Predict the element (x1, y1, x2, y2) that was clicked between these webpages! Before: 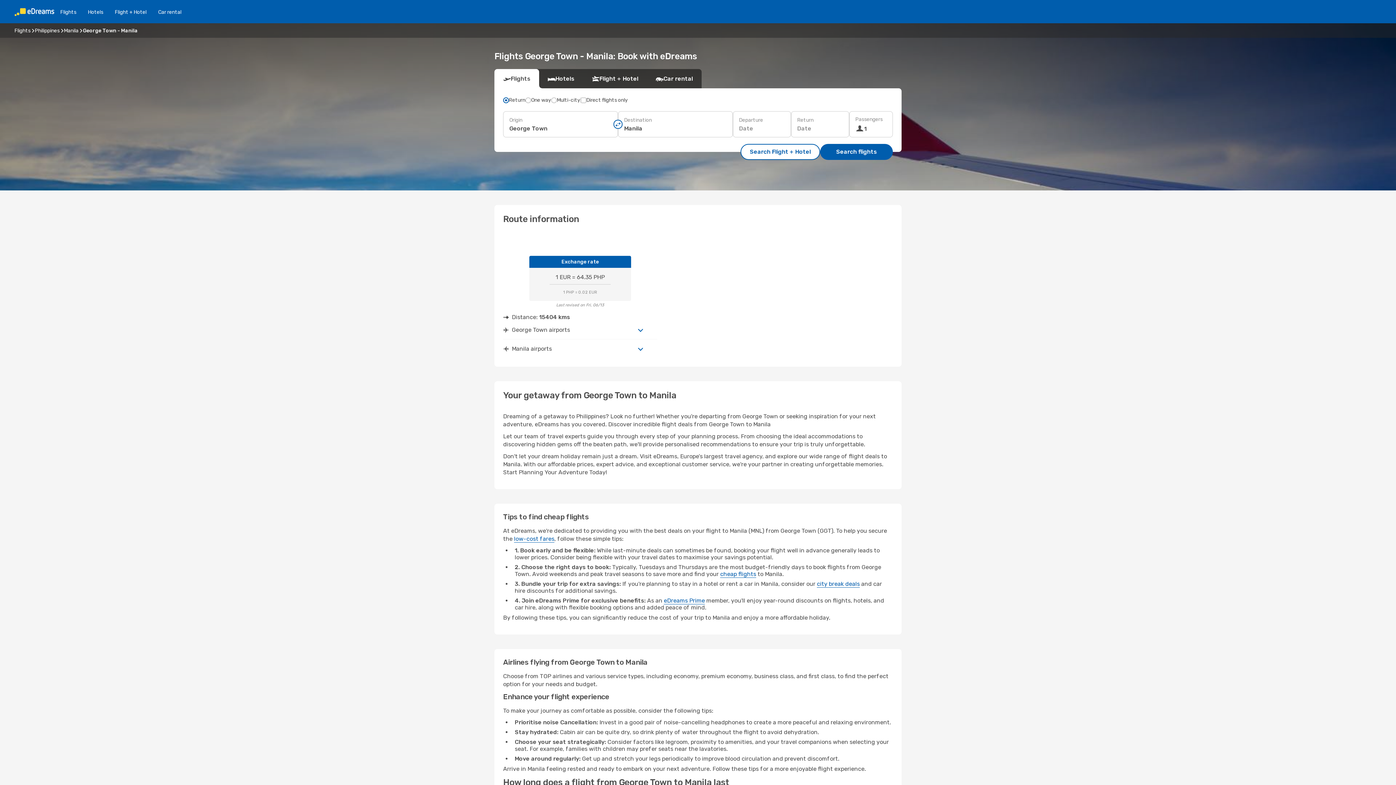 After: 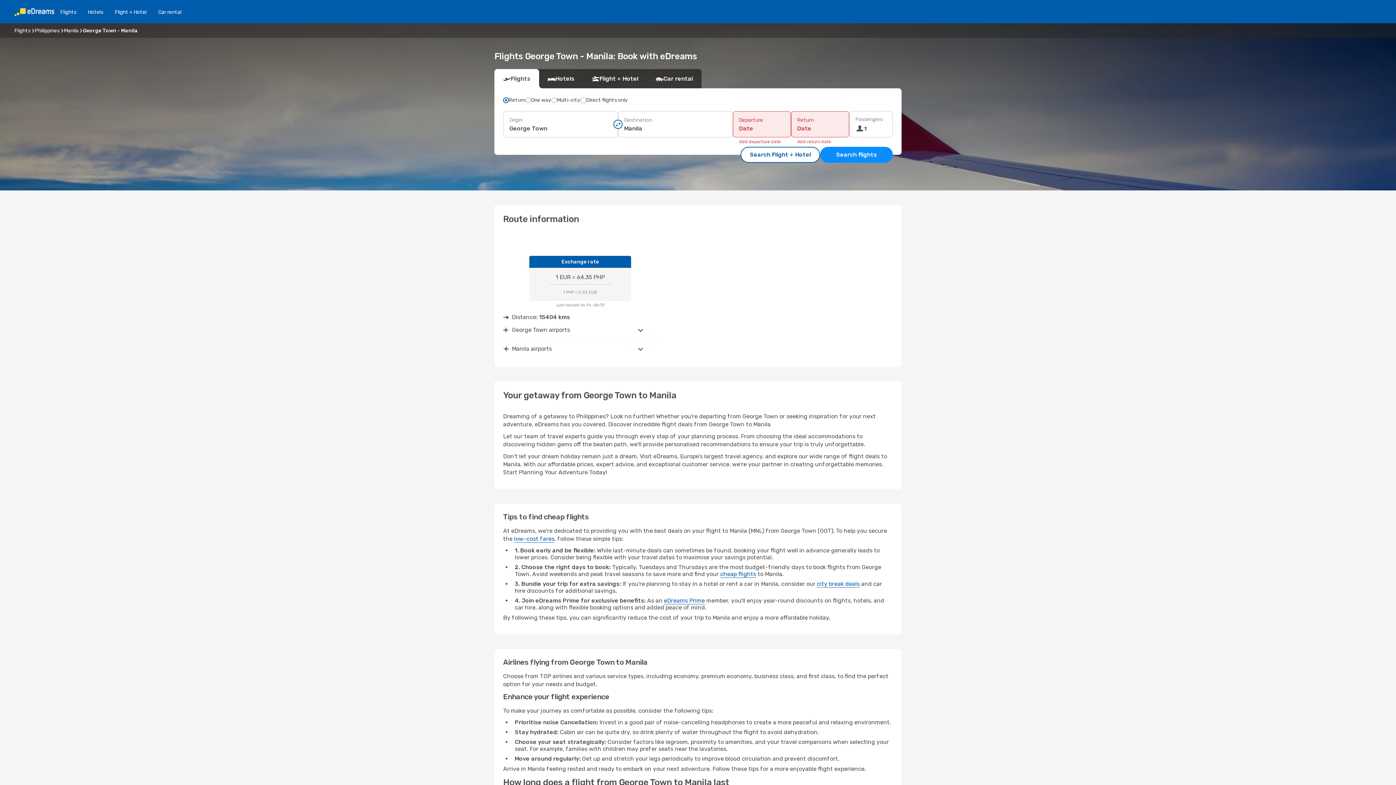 Action: bbox: (820, 144, 893, 160) label: Search flights